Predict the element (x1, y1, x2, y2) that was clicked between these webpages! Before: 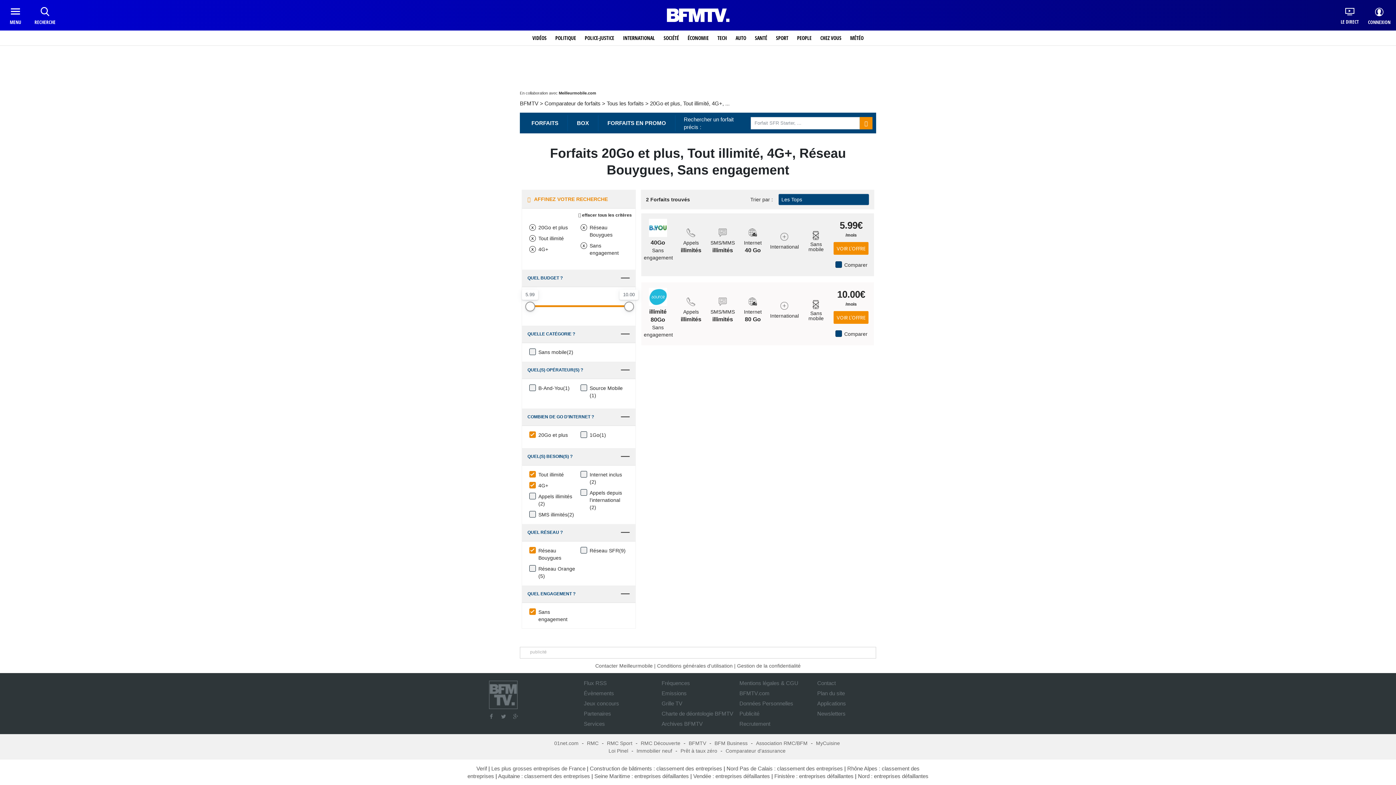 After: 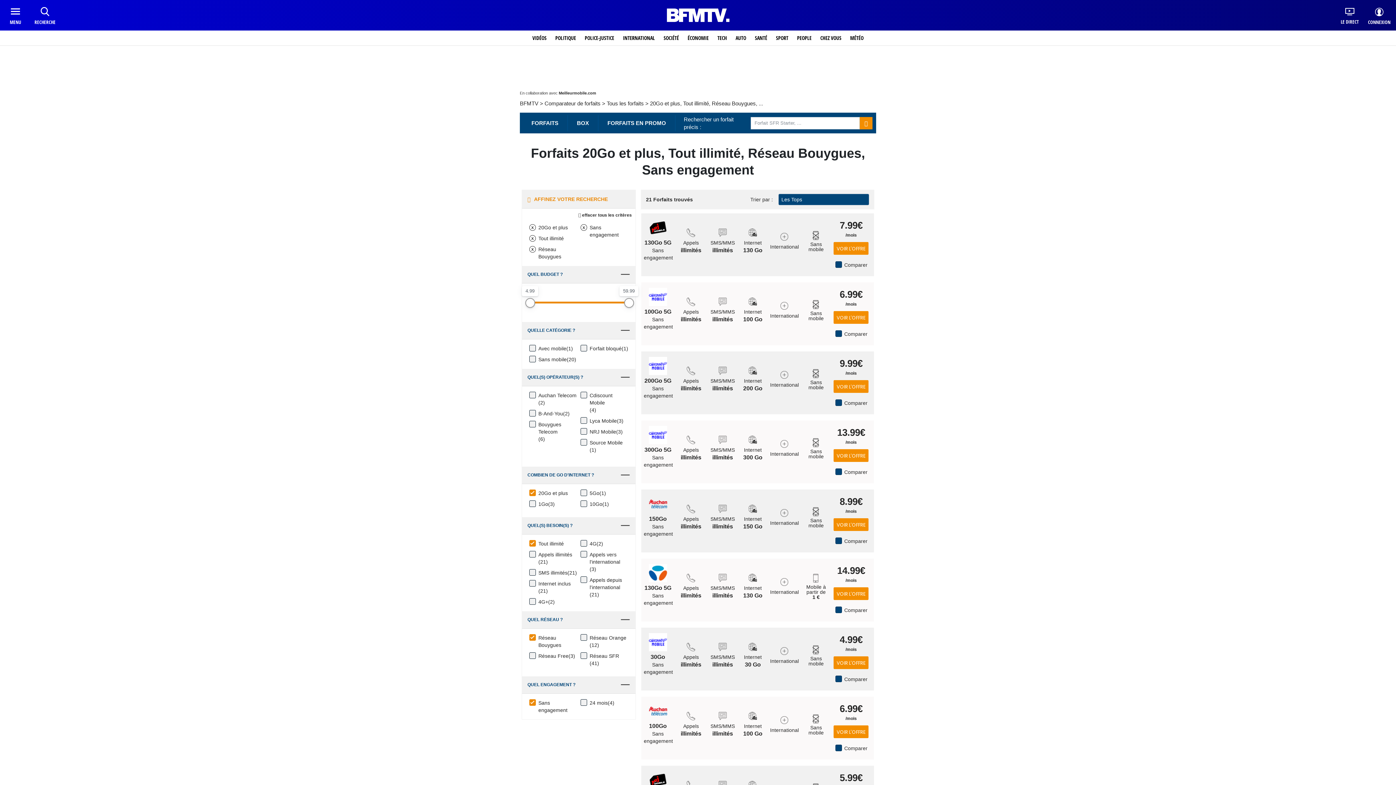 Action: label: 4G+ bbox: (538, 482, 548, 489)